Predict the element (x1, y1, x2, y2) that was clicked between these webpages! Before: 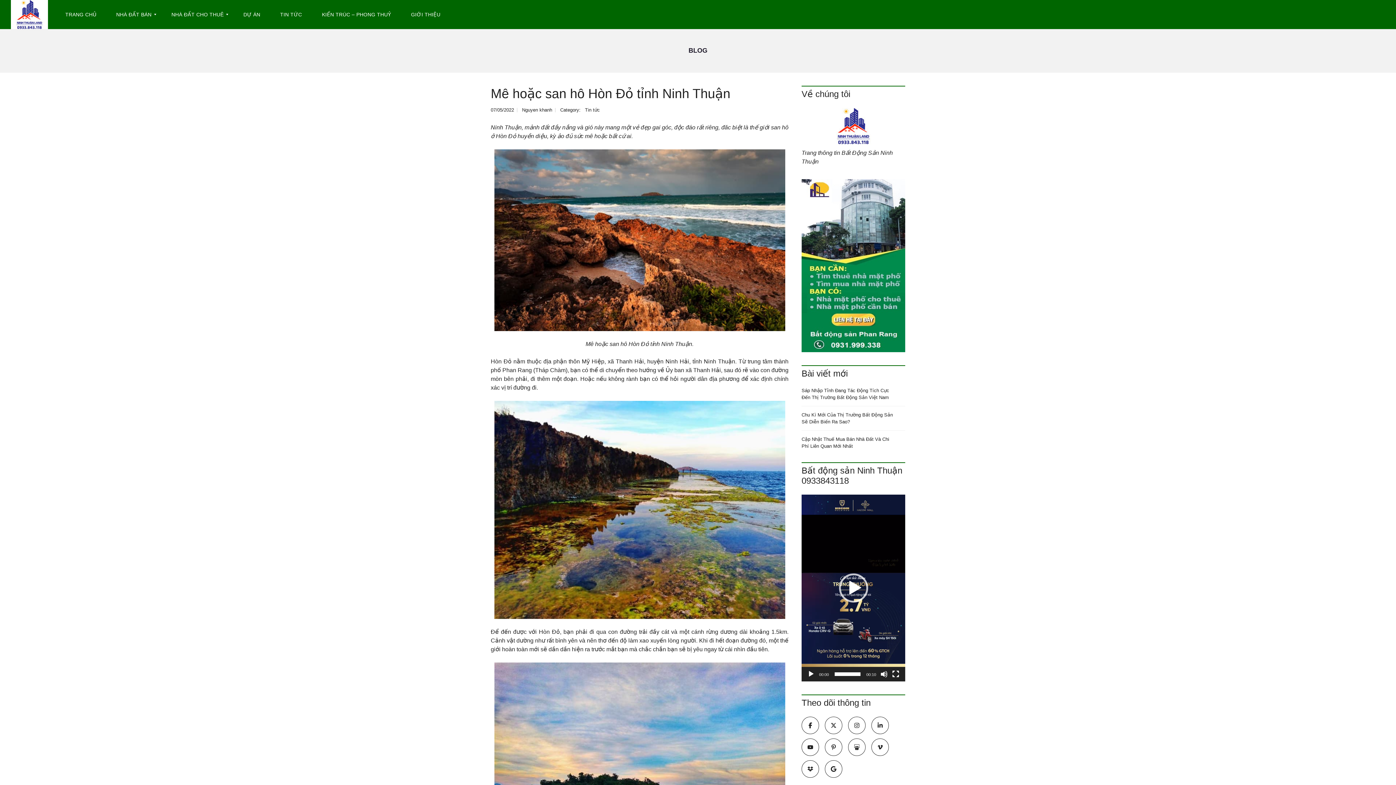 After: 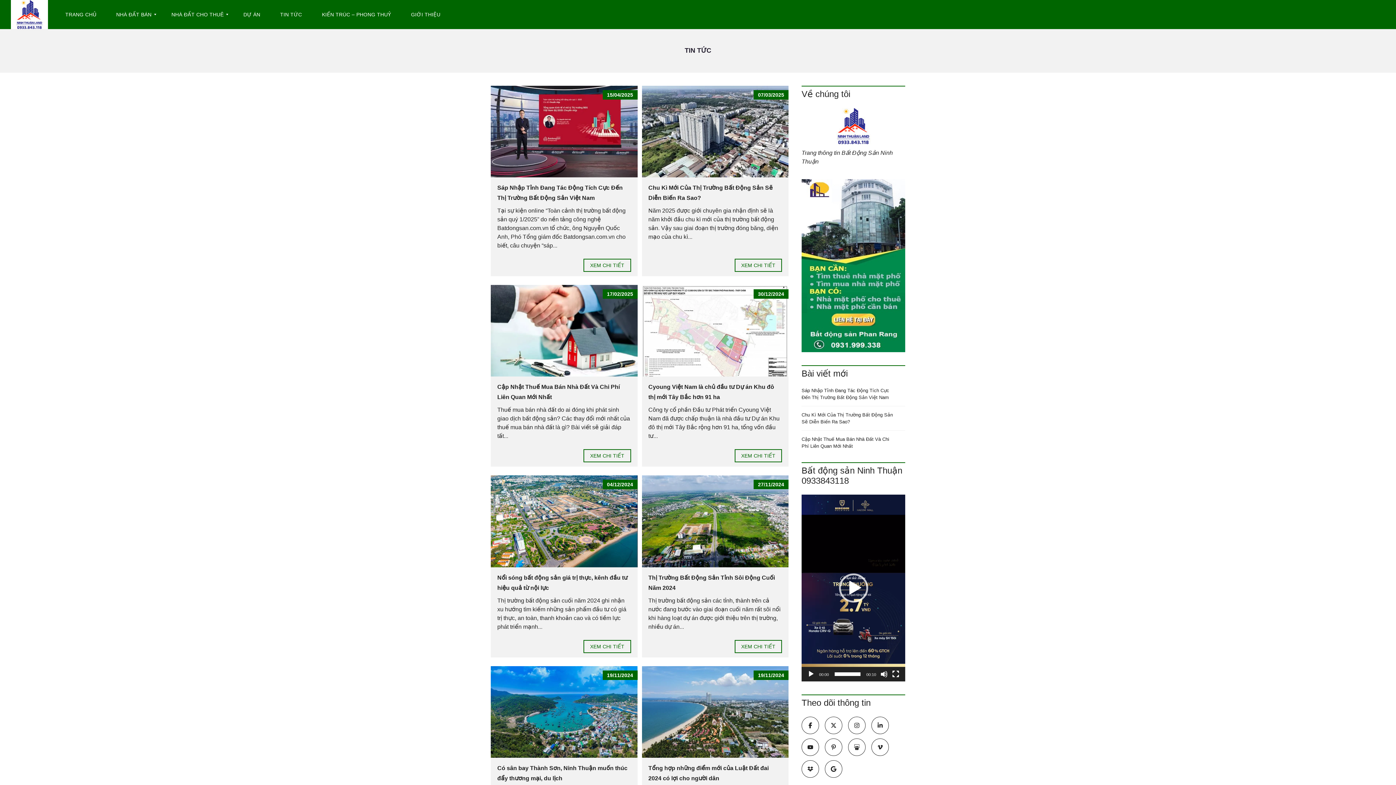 Action: label: TIN TỨC bbox: (274, 0, 308, 29)